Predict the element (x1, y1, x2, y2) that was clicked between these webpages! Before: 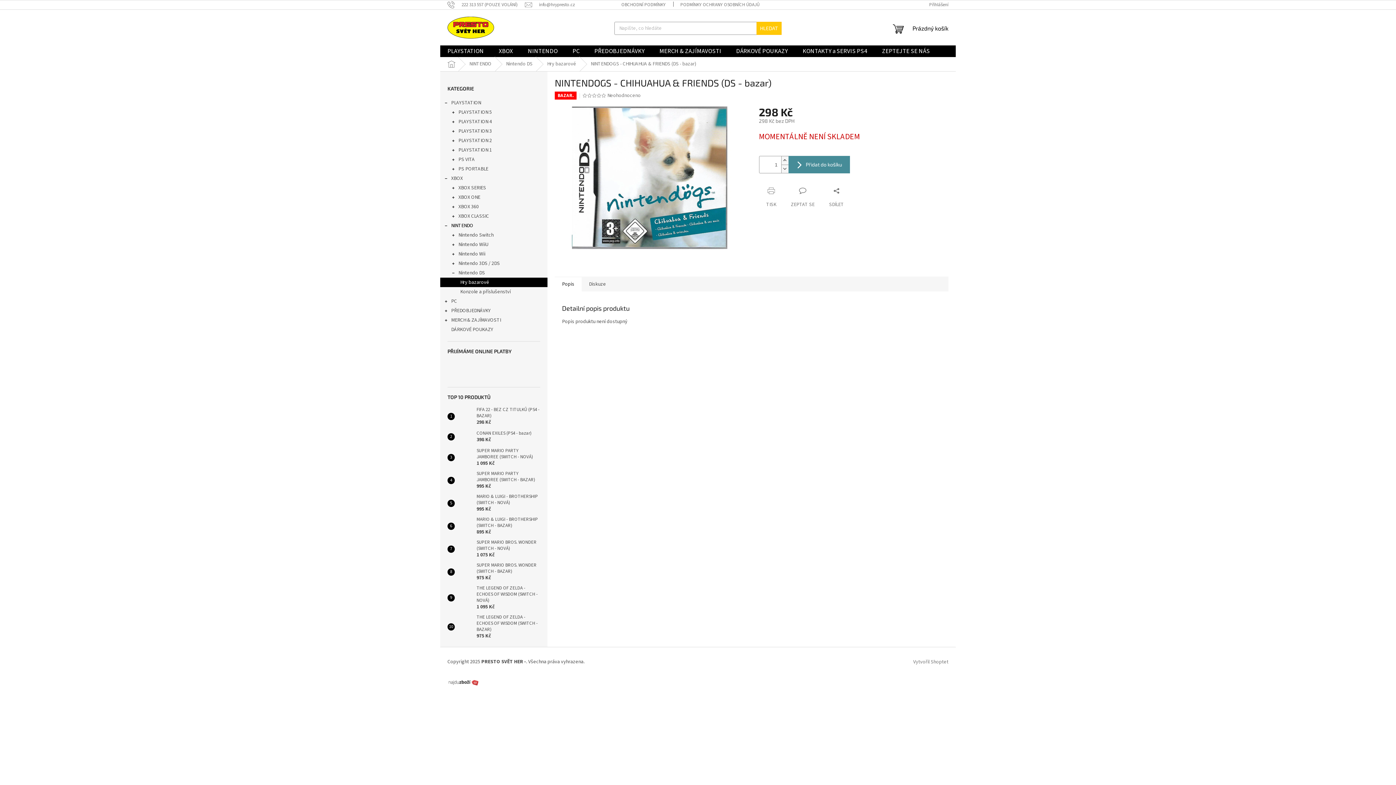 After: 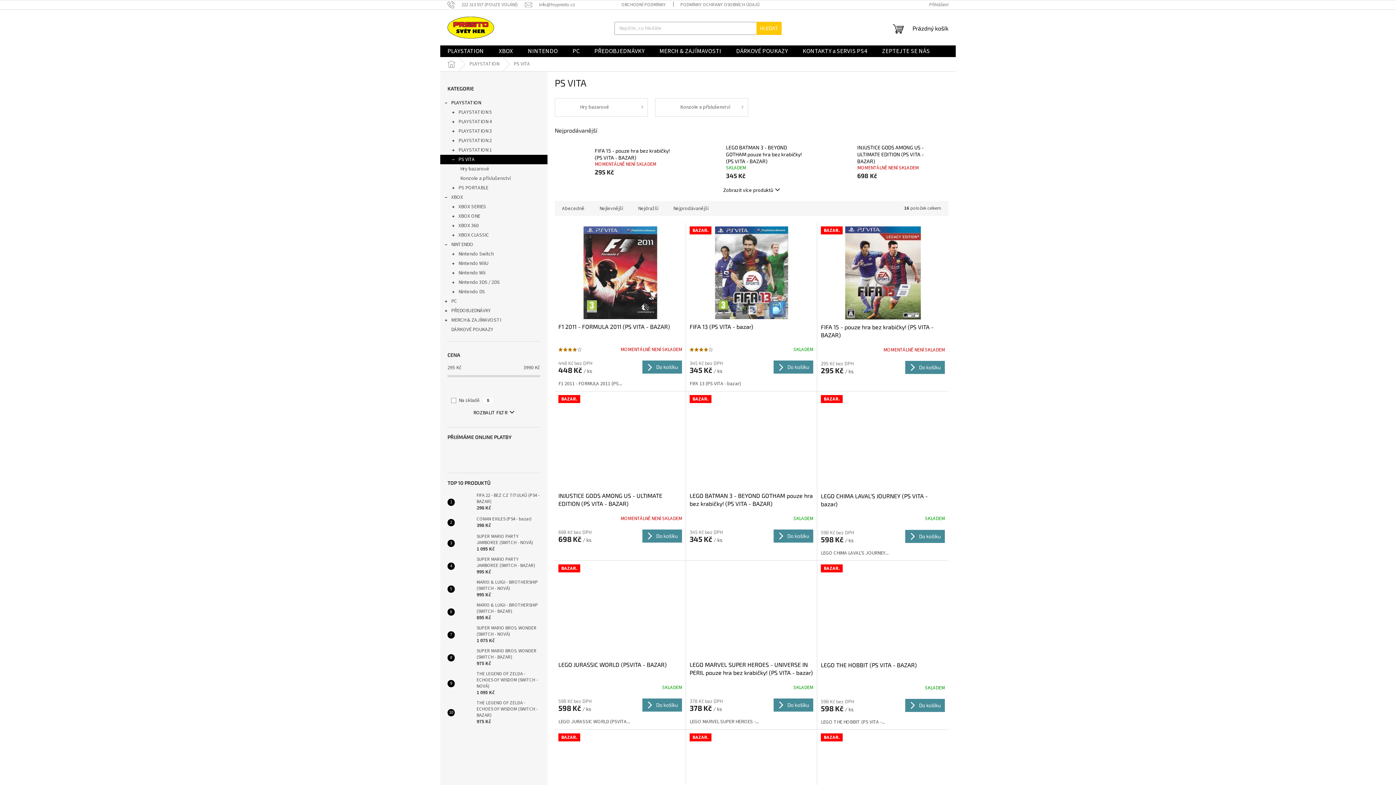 Action: label: PS VITA
  bbox: (440, 154, 547, 164)